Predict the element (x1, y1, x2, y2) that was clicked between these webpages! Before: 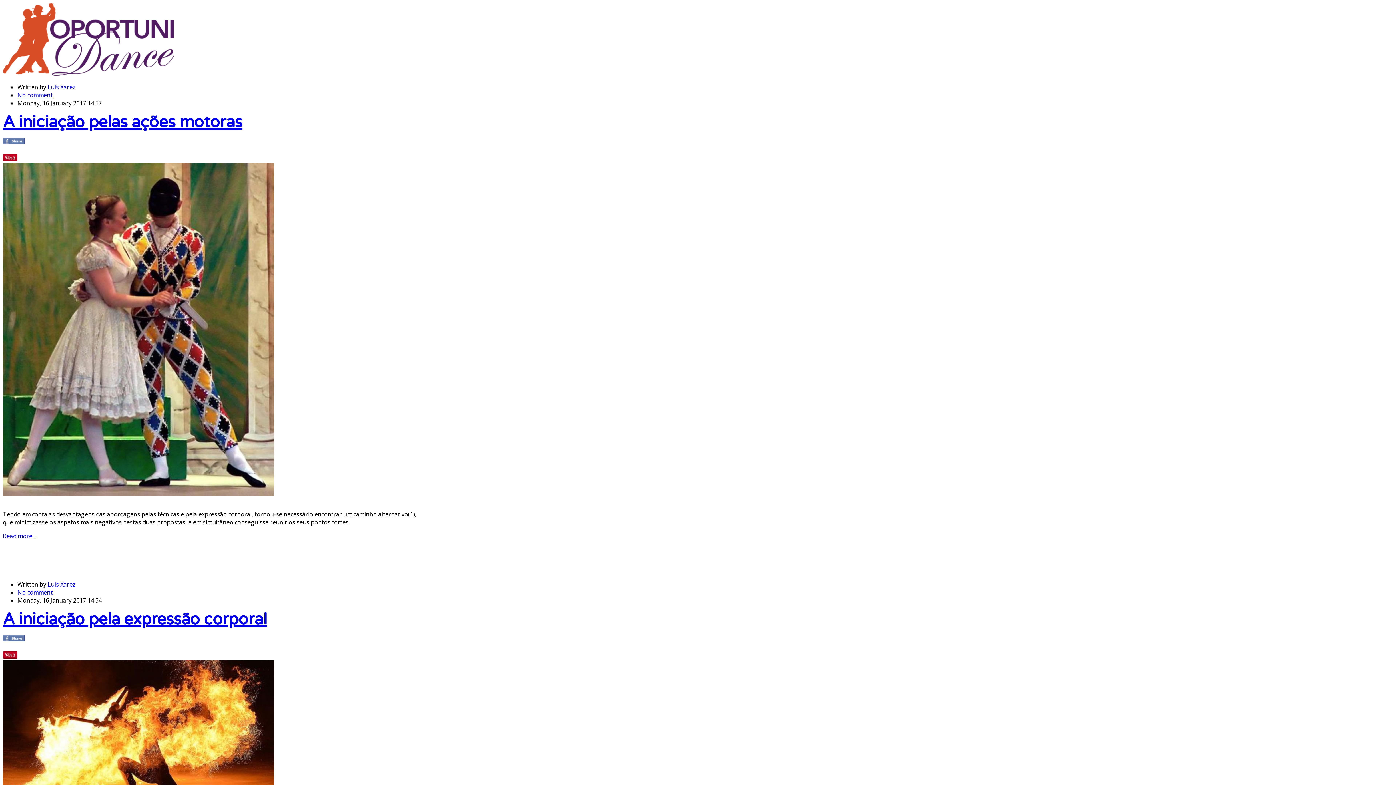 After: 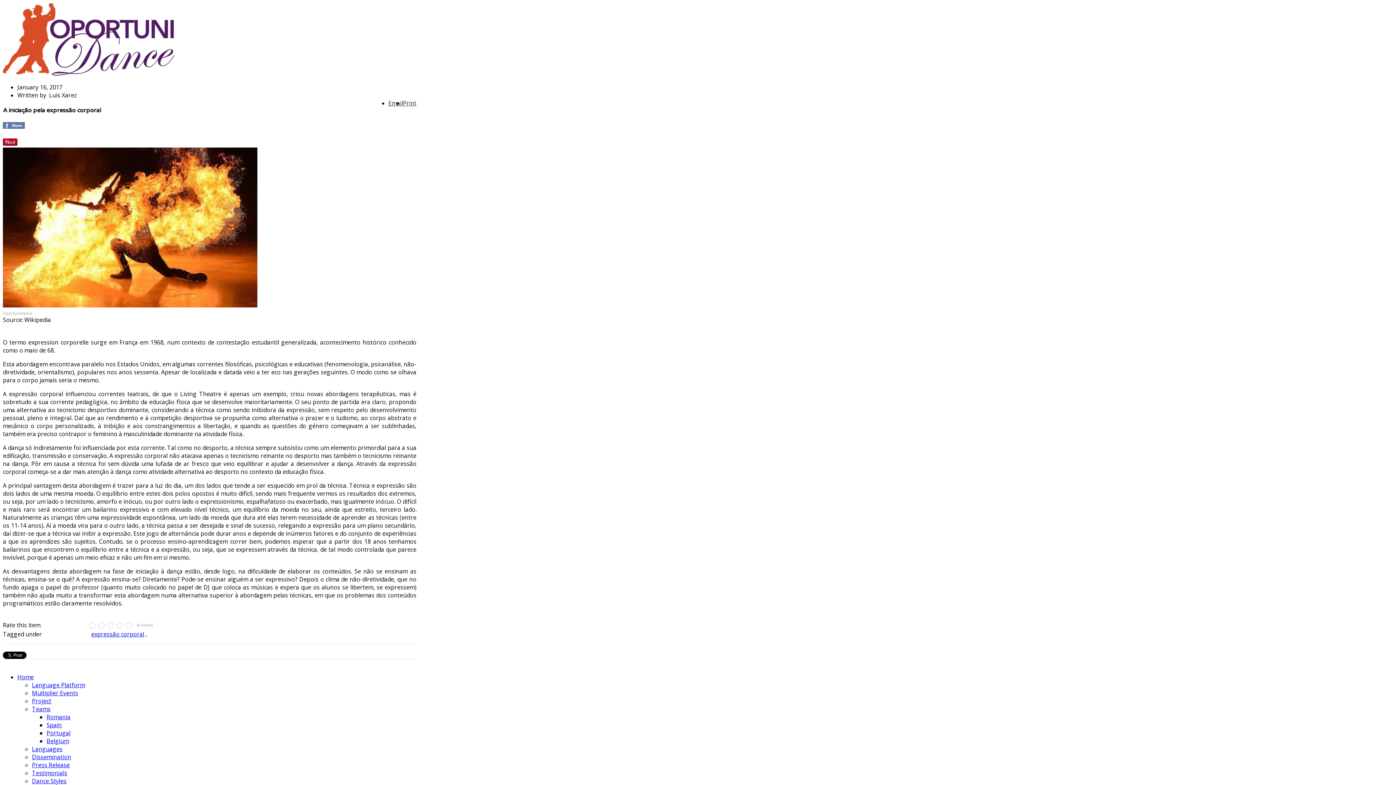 Action: bbox: (17, 588, 52, 596) label: No comment